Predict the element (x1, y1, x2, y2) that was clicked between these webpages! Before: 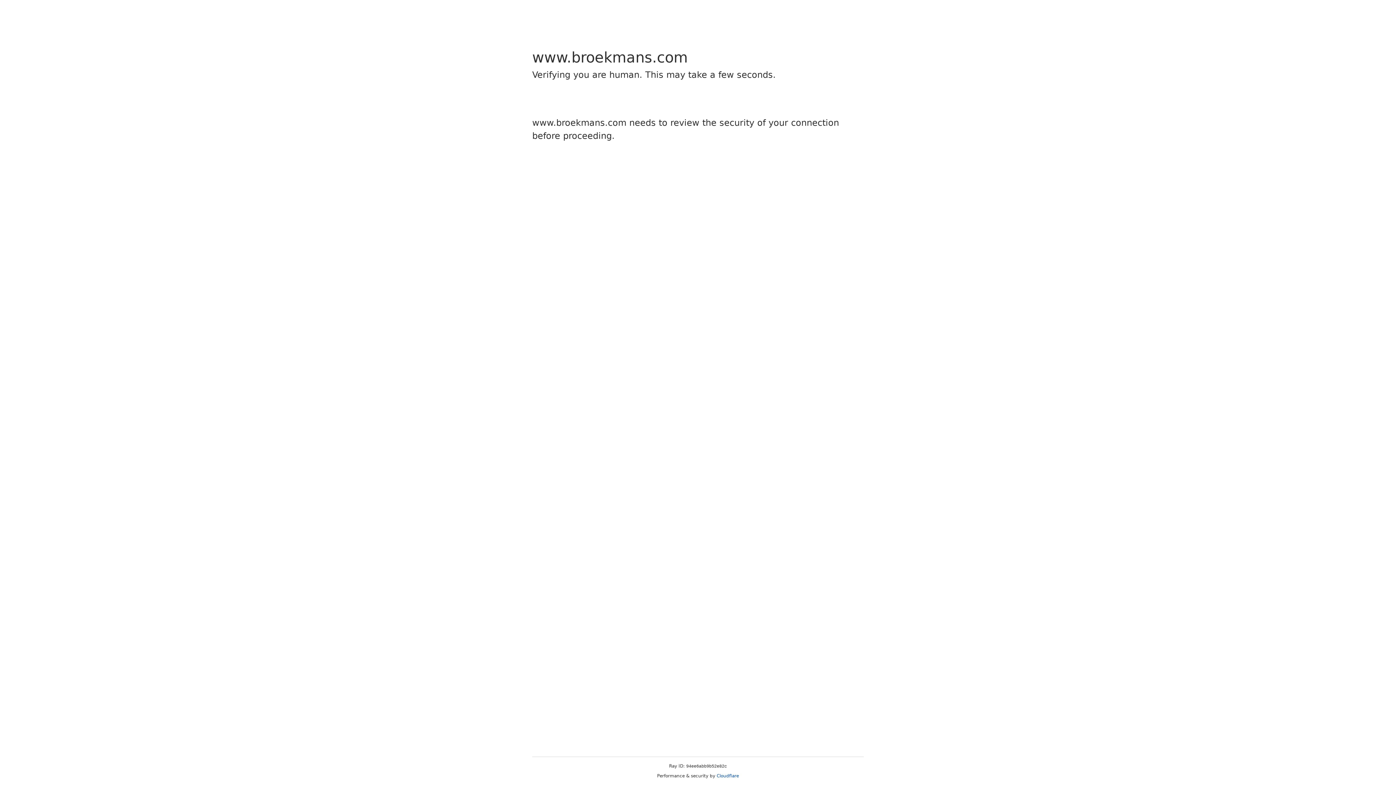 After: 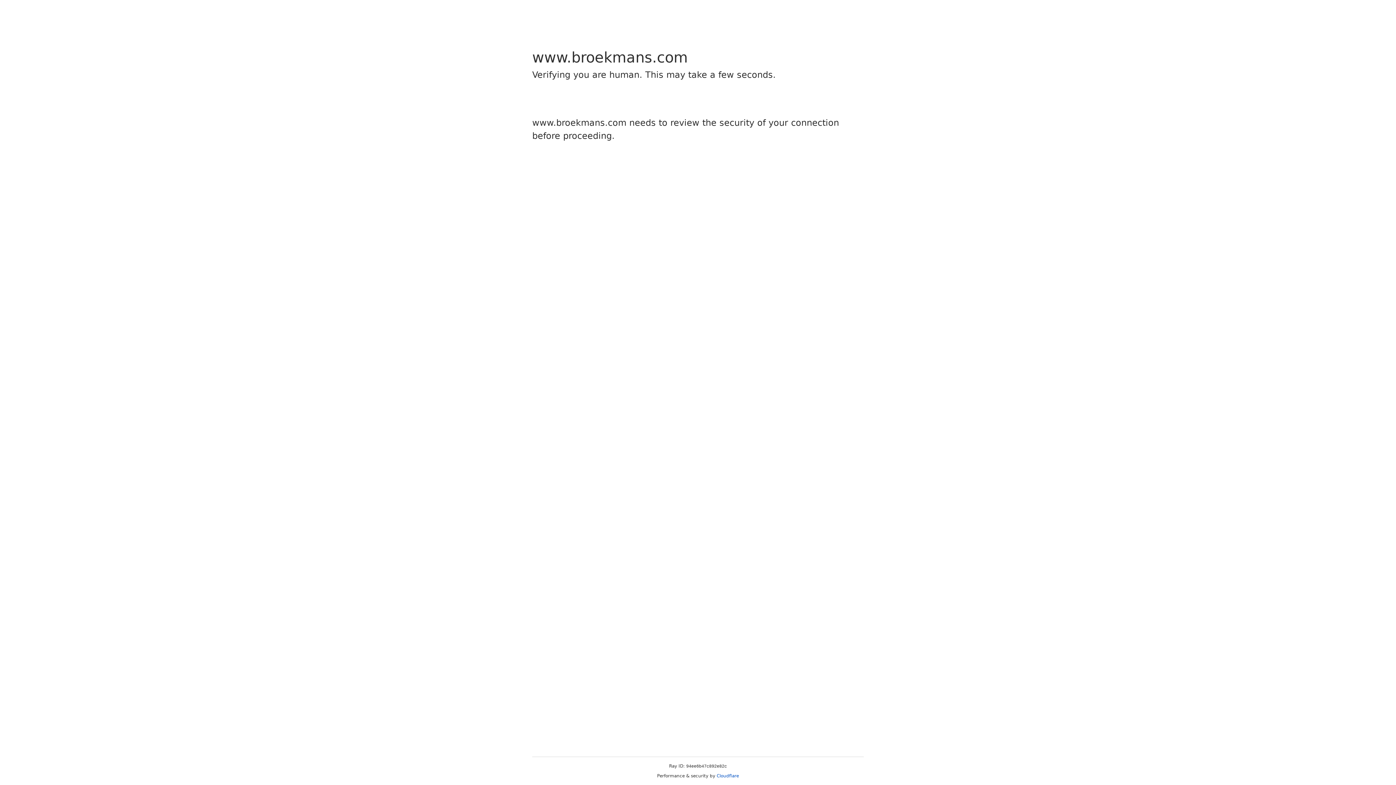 Action: bbox: (716, 773, 739, 778) label: Cloudflare